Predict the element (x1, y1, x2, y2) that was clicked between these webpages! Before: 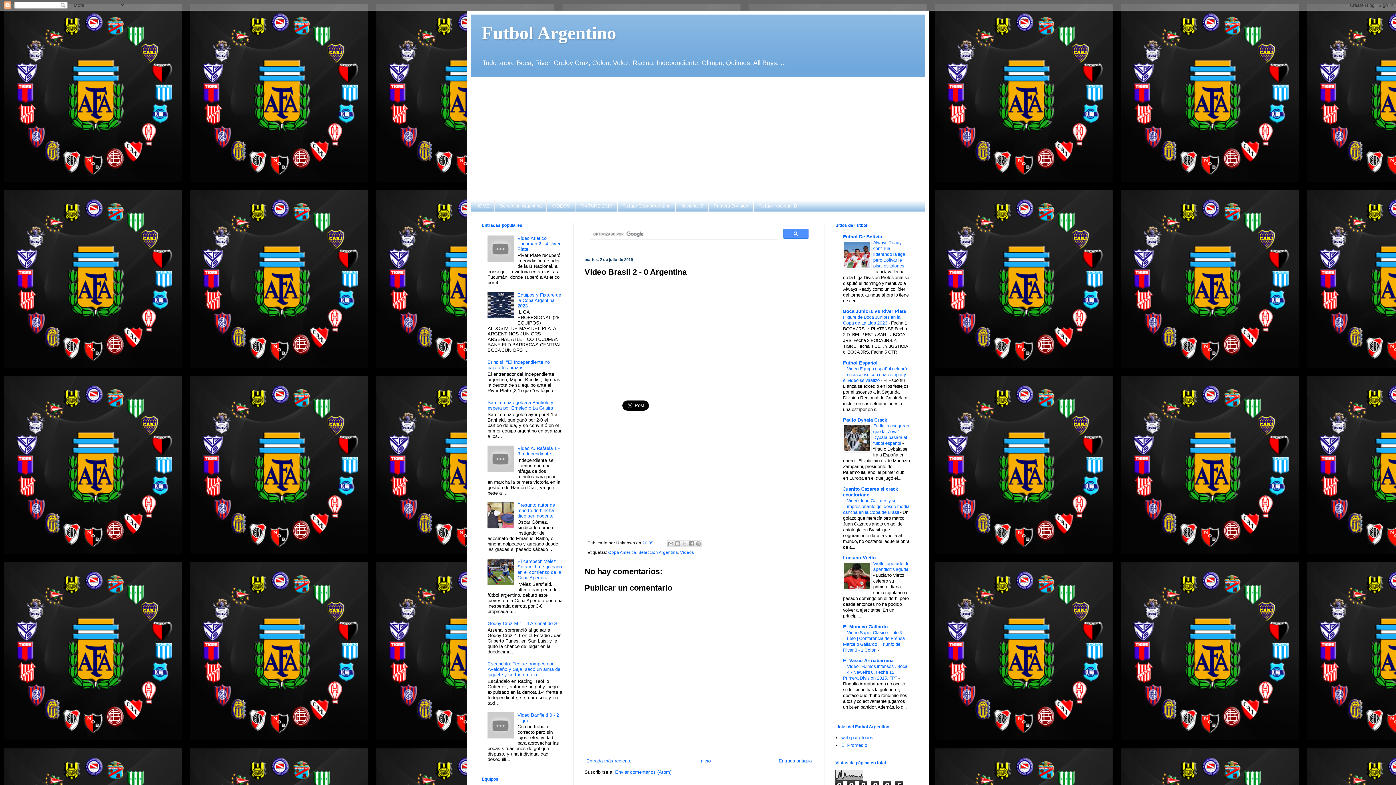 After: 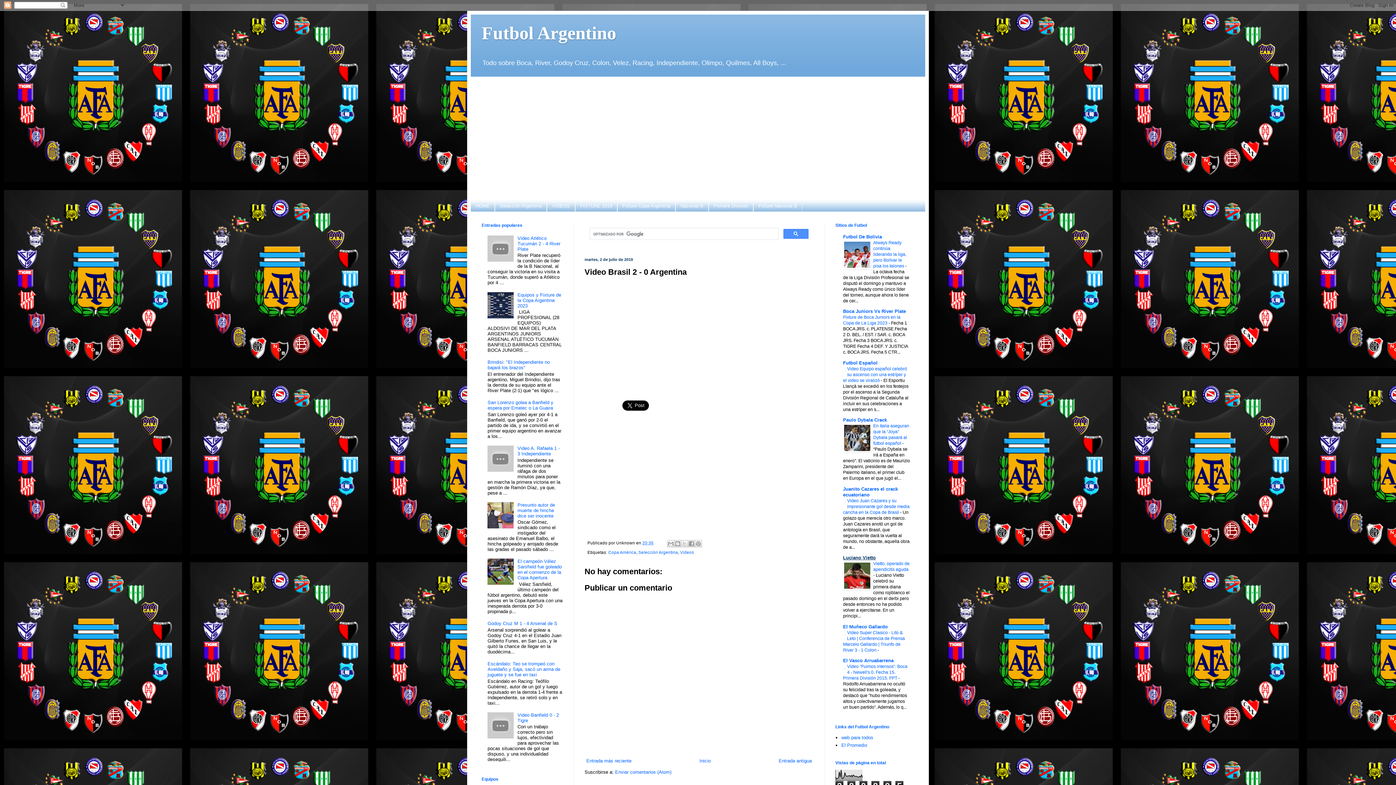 Action: label: Luciano Vietto bbox: (843, 555, 876, 560)